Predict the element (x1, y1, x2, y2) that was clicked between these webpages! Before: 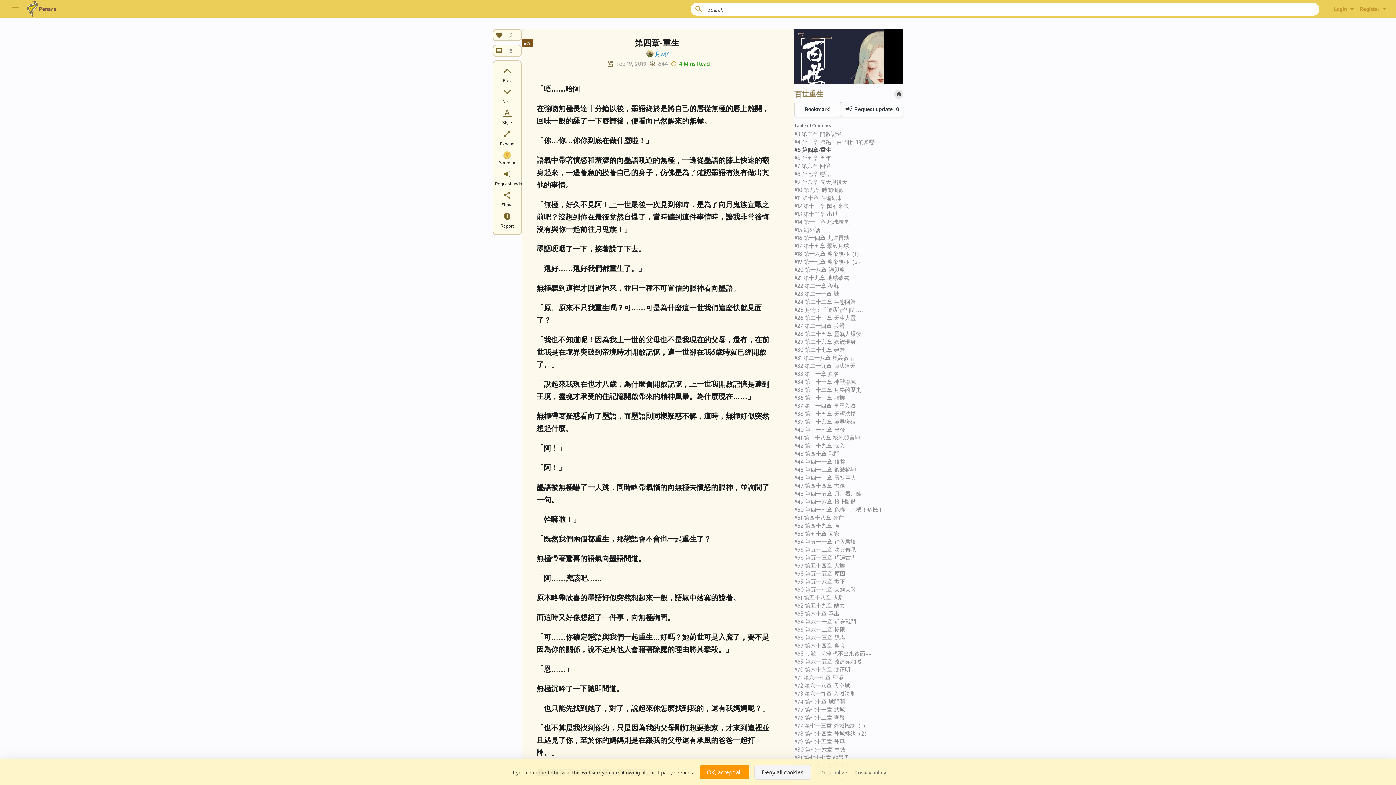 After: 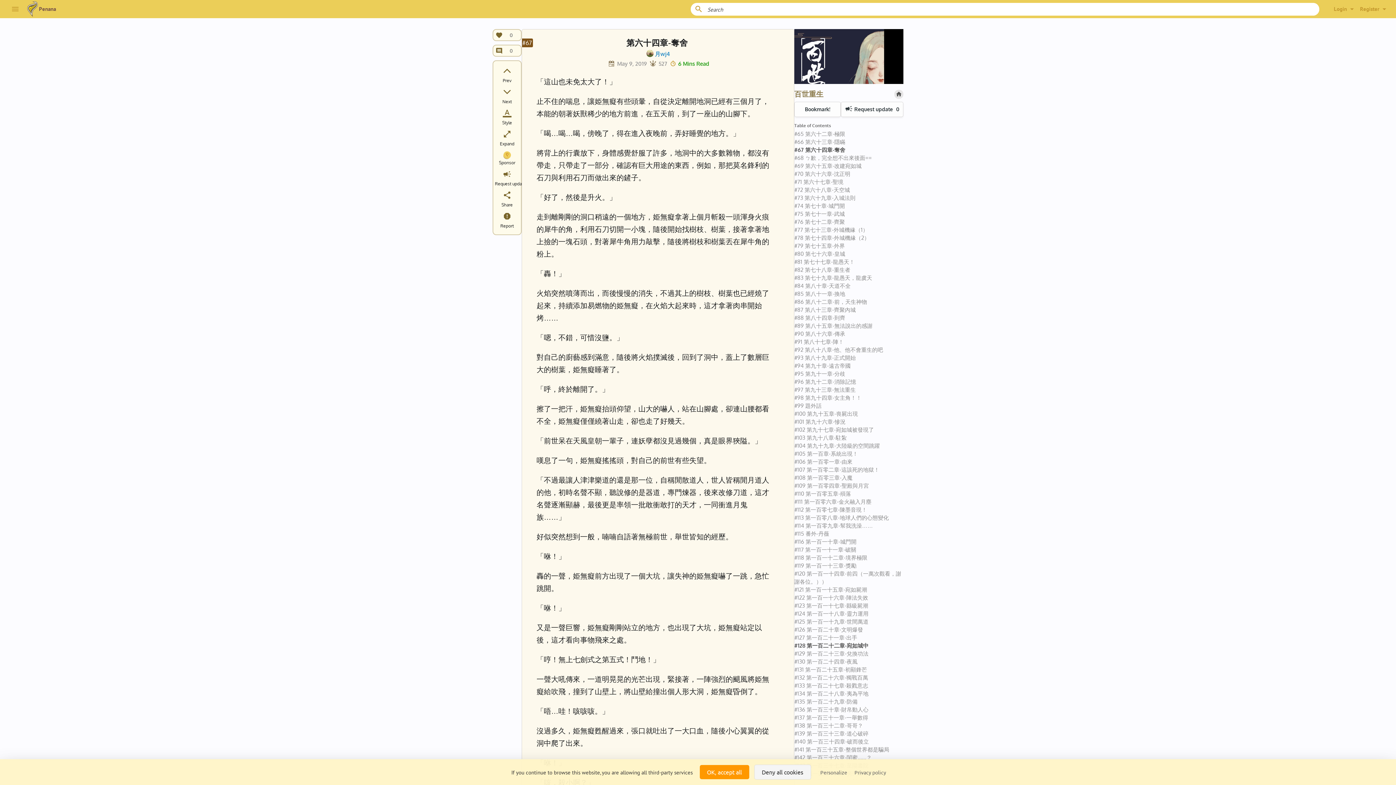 Action: bbox: (794, 642, 903, 650) label: #67 第六十四章-奪舍